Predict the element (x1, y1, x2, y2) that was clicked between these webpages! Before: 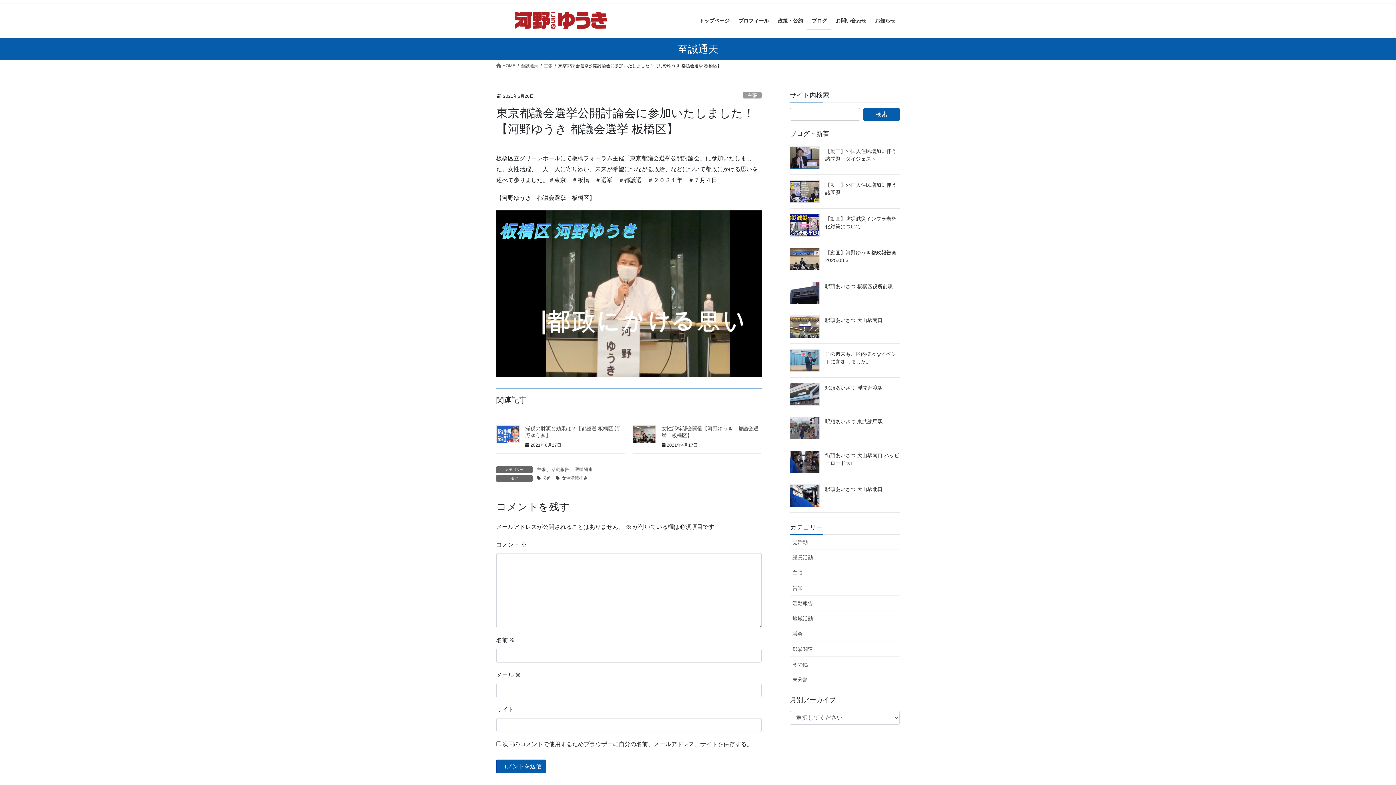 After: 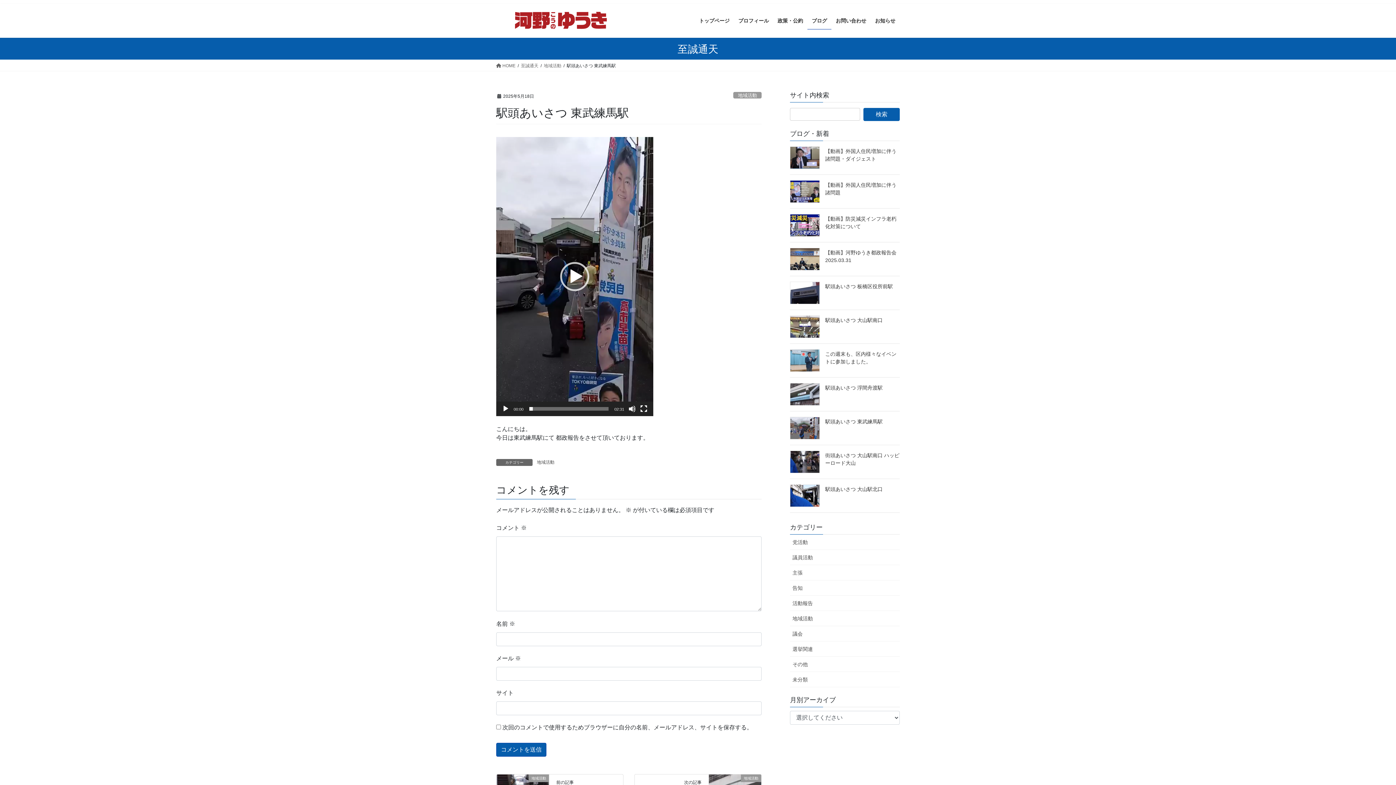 Action: bbox: (790, 417, 820, 439)